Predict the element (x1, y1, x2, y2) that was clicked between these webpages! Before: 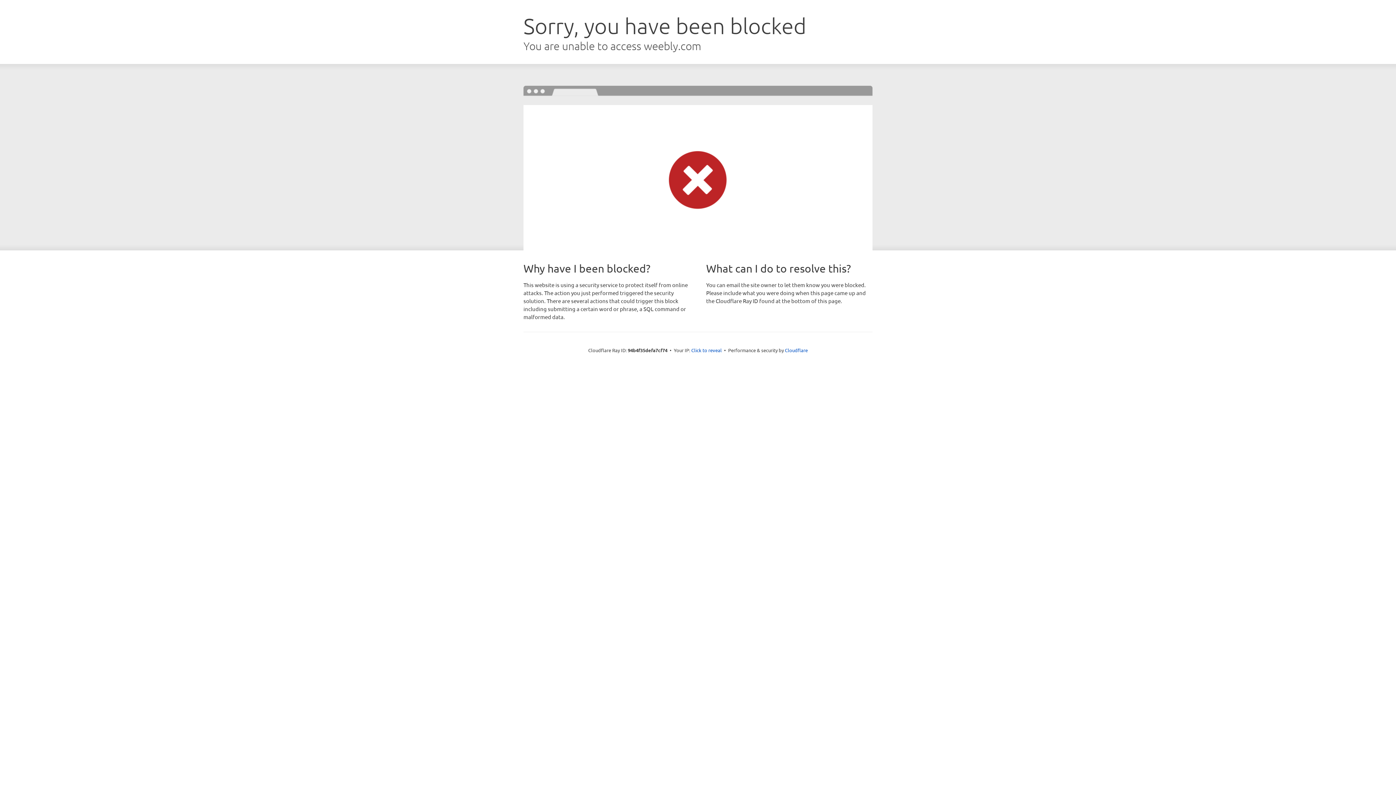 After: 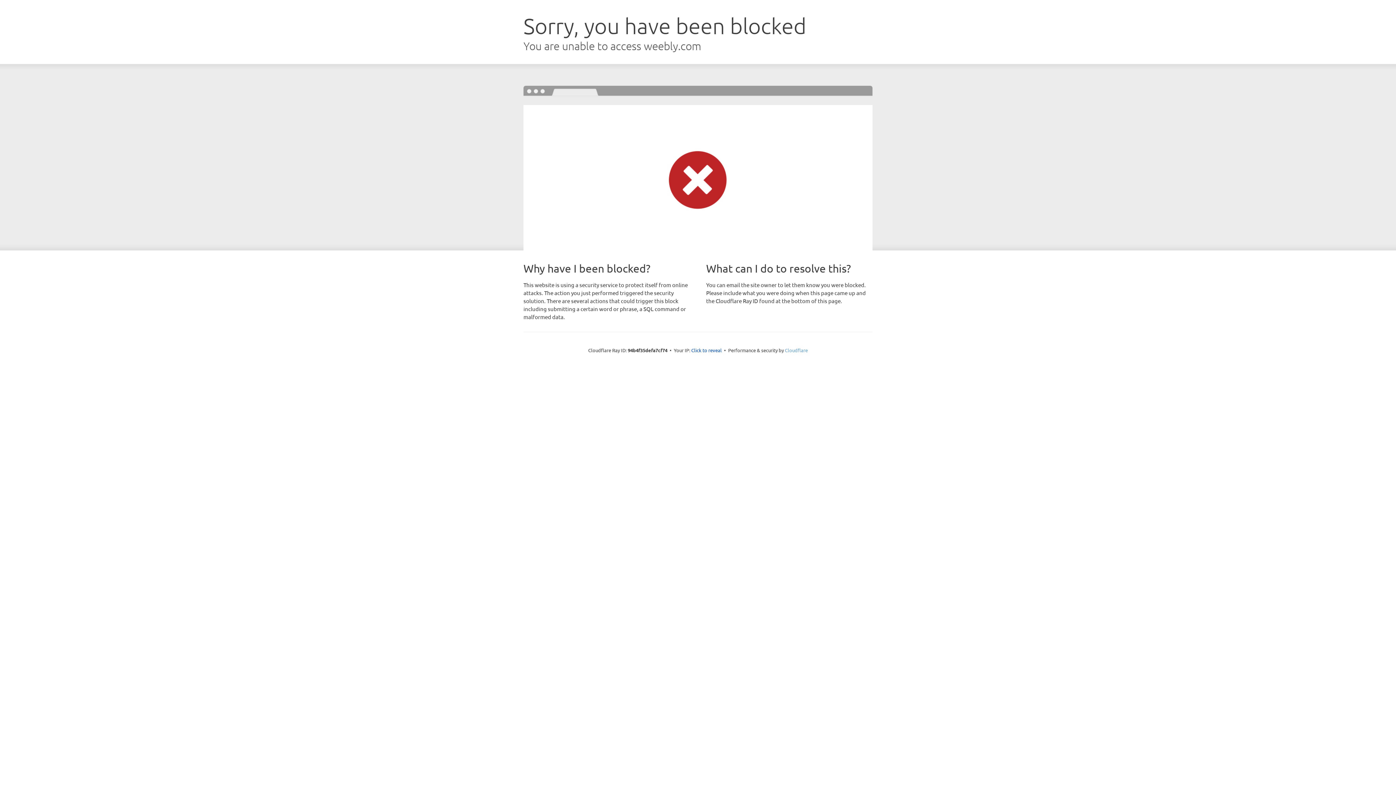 Action: bbox: (785, 347, 808, 353) label: Cloudflare